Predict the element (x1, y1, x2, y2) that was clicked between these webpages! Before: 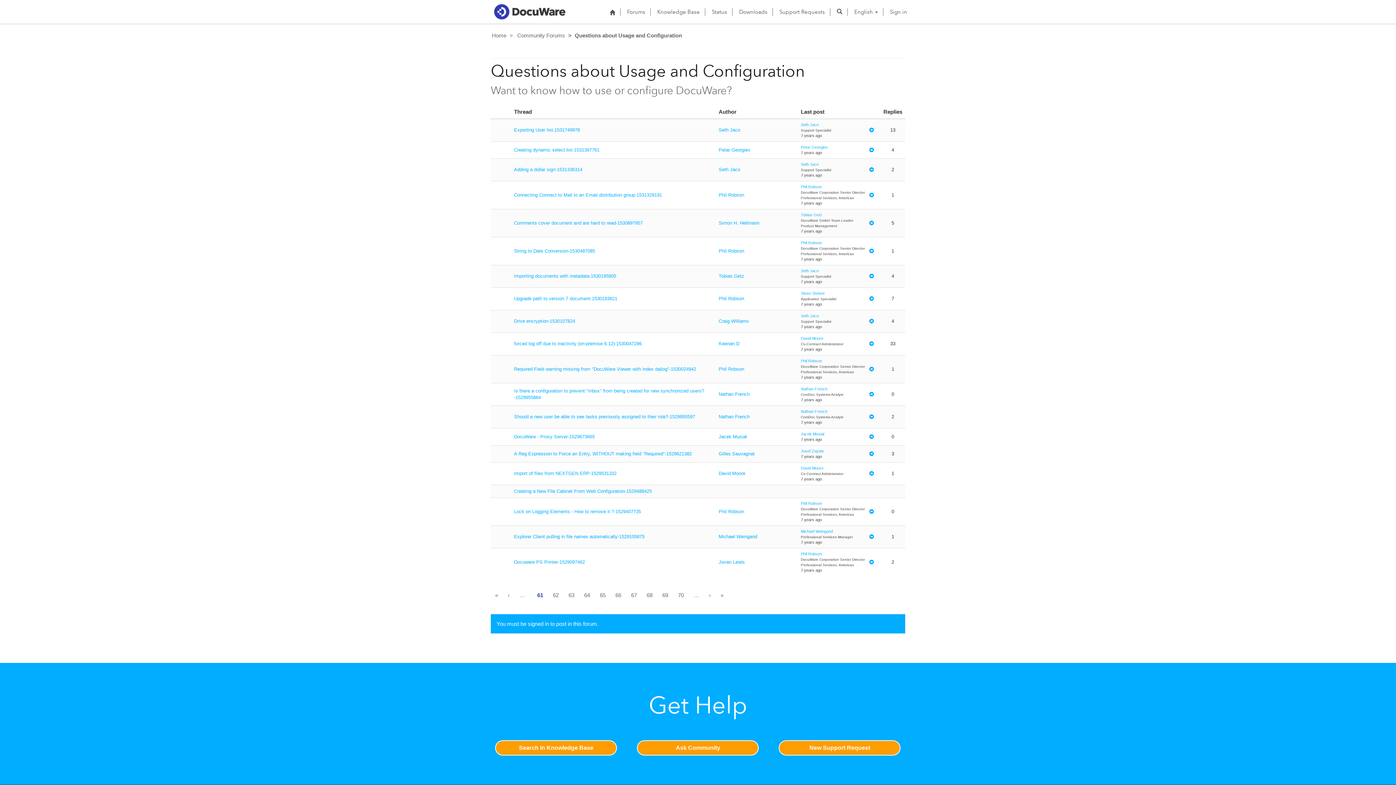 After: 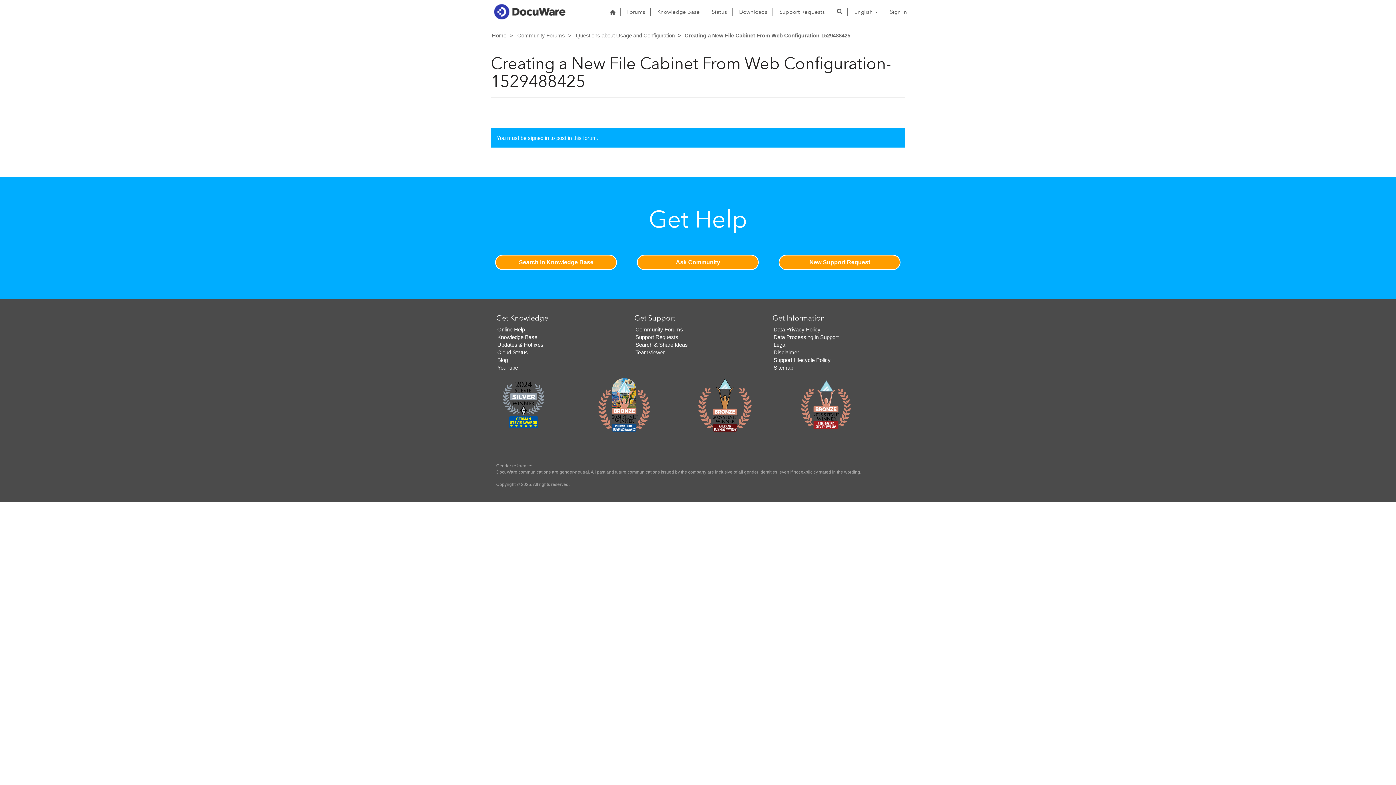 Action: bbox: (514, 488, 652, 494) label: Creating a New File Cabinet From Web Configuration-1529488425